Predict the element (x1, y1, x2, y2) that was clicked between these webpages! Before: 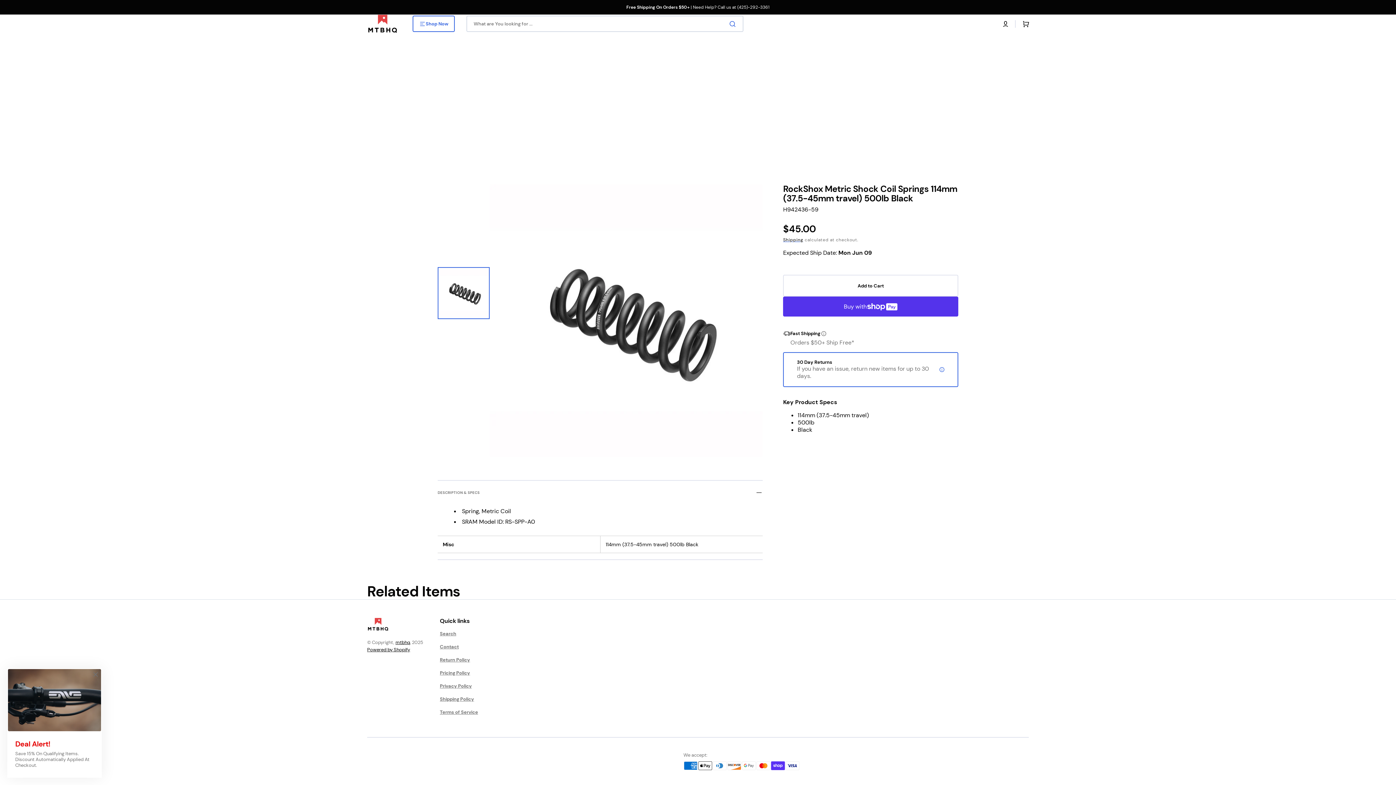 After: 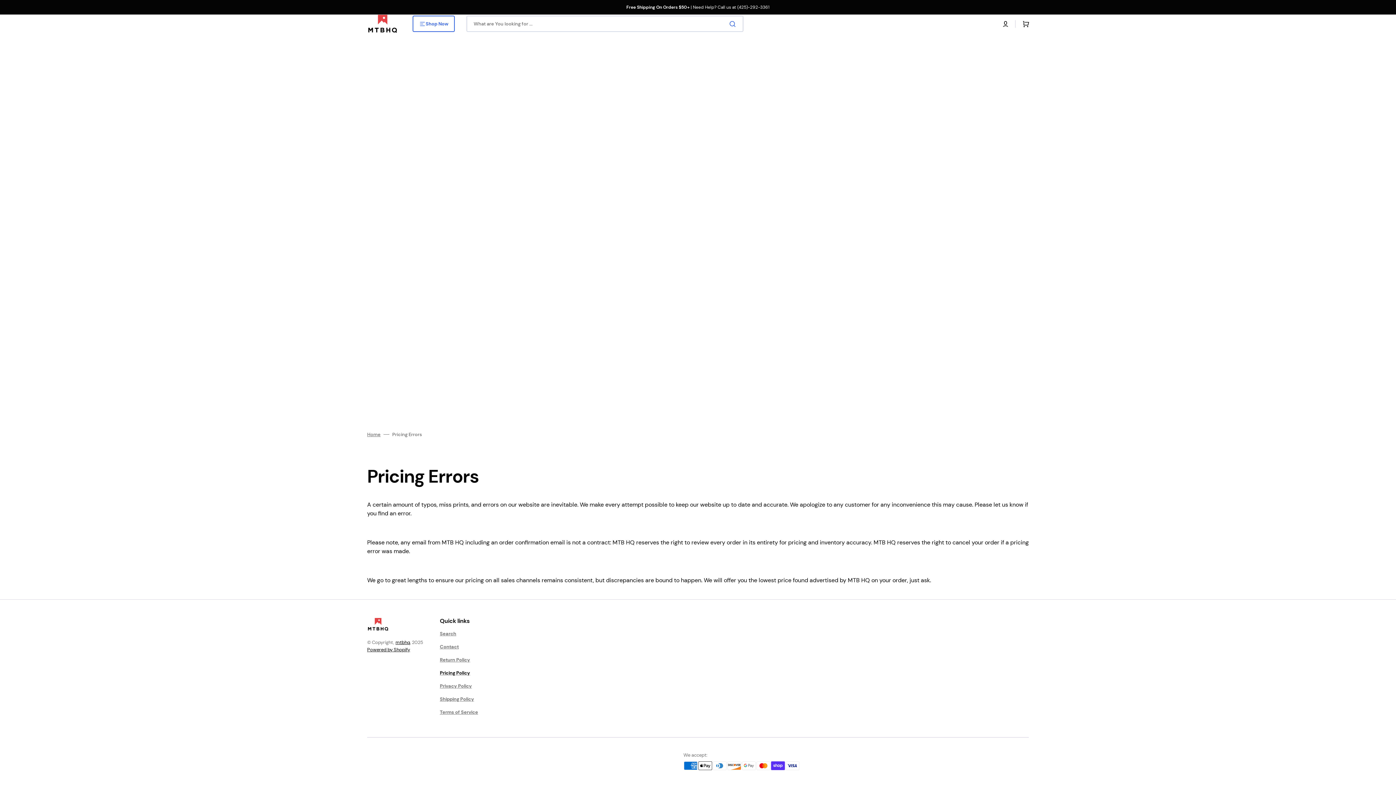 Action: bbox: (440, 666, 470, 680) label: Pricing Policy